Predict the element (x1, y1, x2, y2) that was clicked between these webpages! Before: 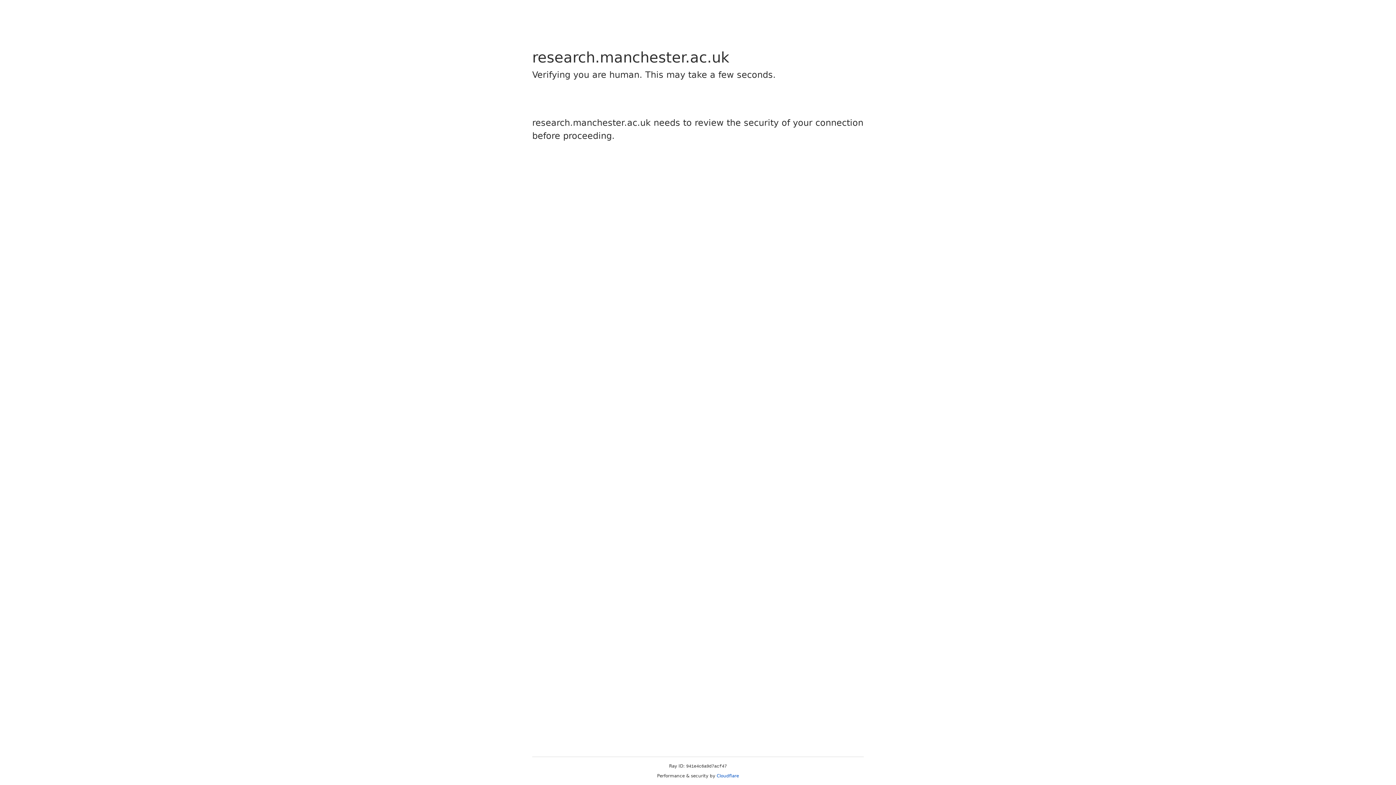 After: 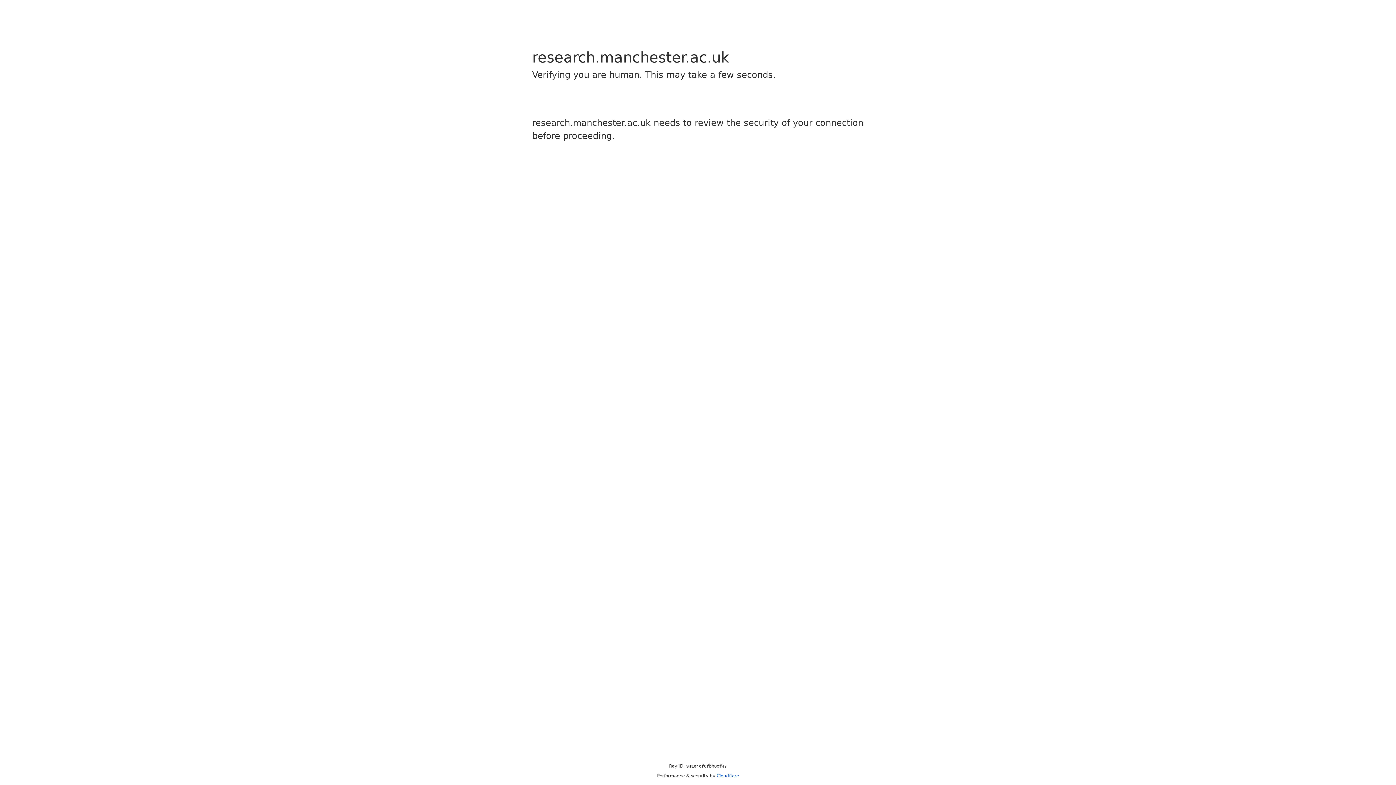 Action: label: Cloudflare bbox: (716, 773, 739, 778)